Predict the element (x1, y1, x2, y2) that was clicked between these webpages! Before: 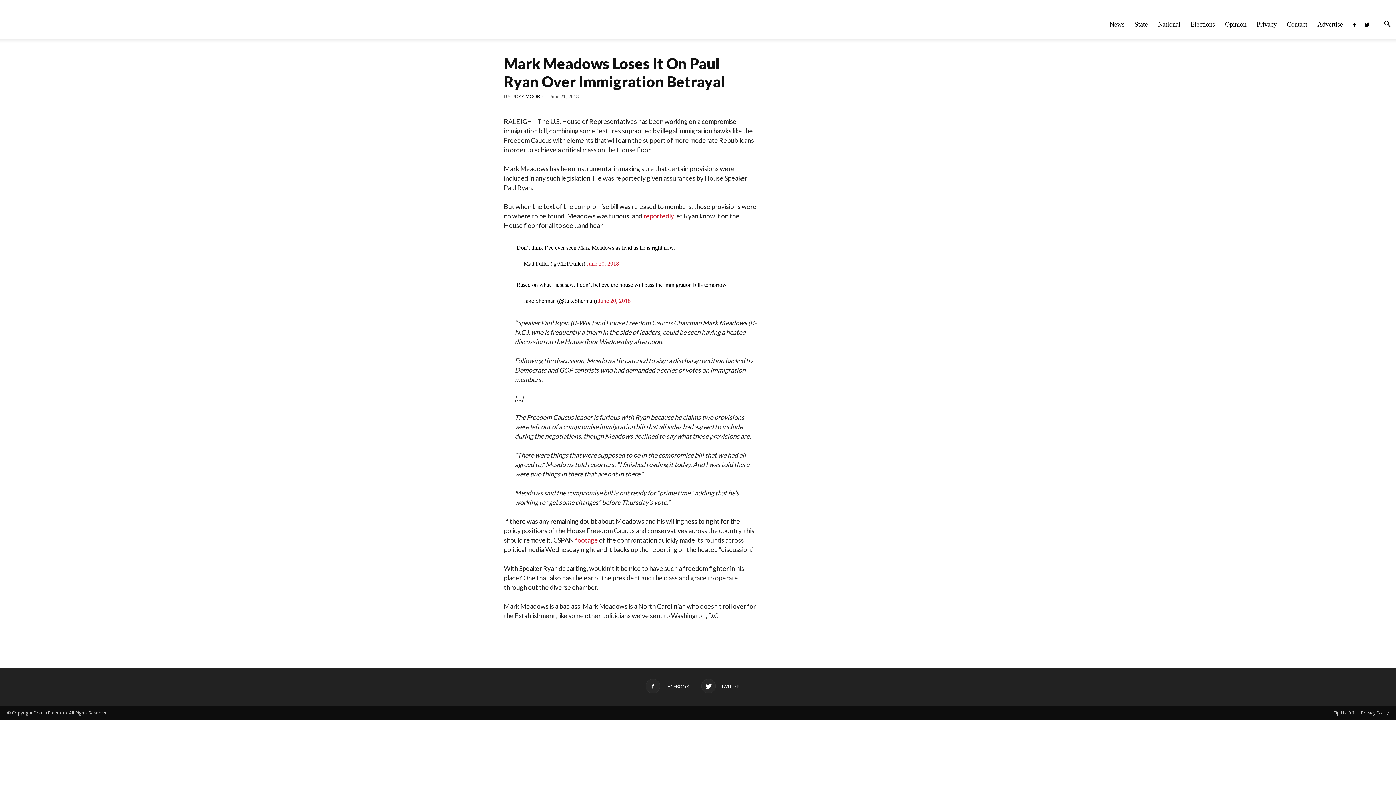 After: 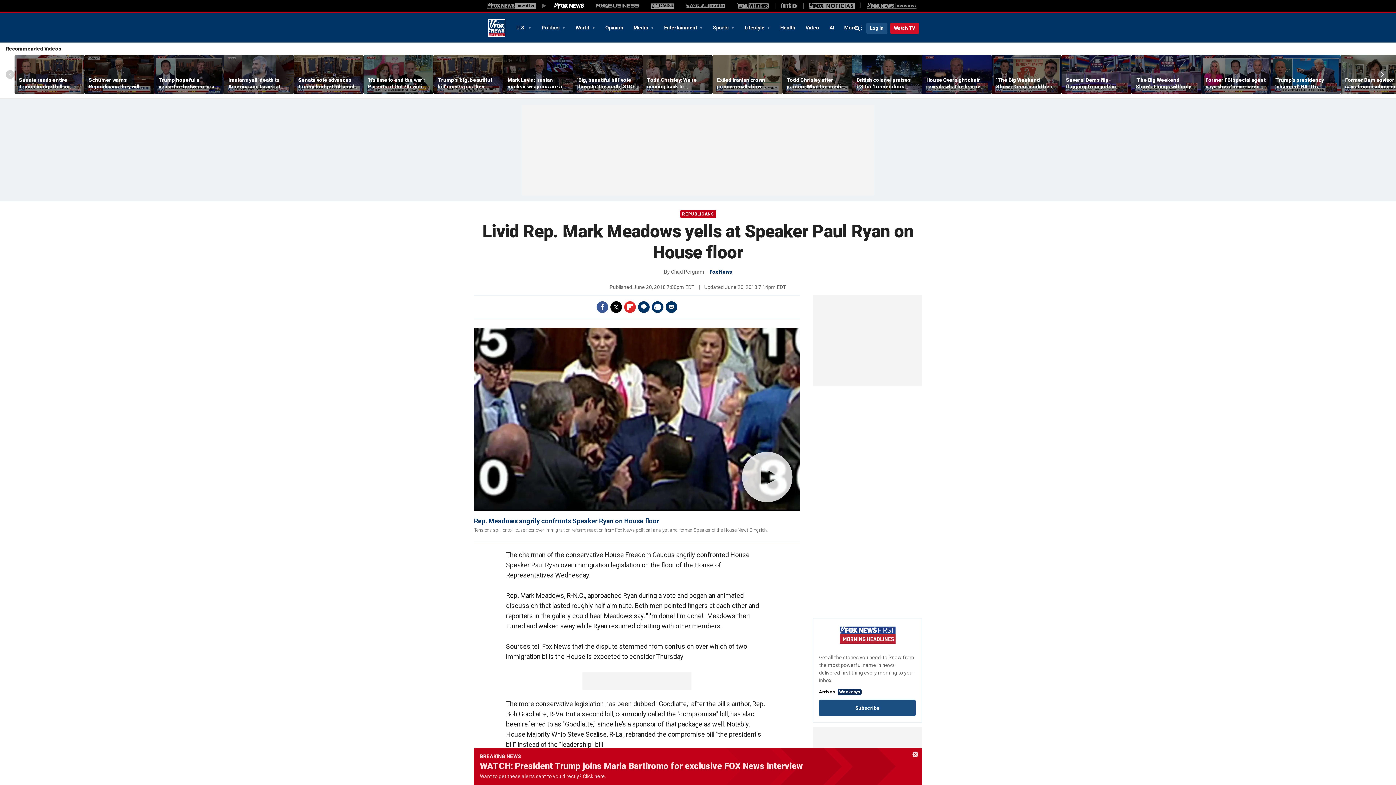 Action: label: footage bbox: (575, 536, 598, 544)